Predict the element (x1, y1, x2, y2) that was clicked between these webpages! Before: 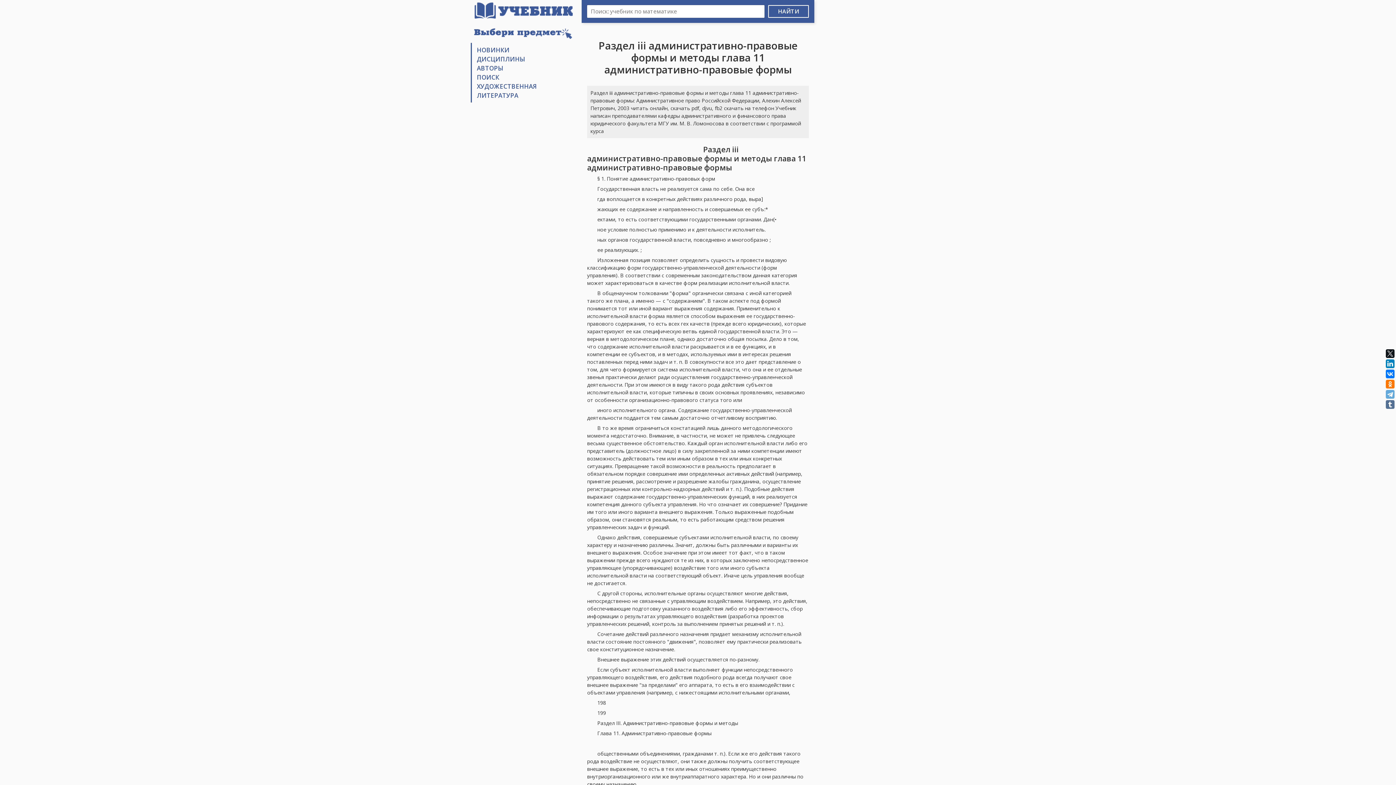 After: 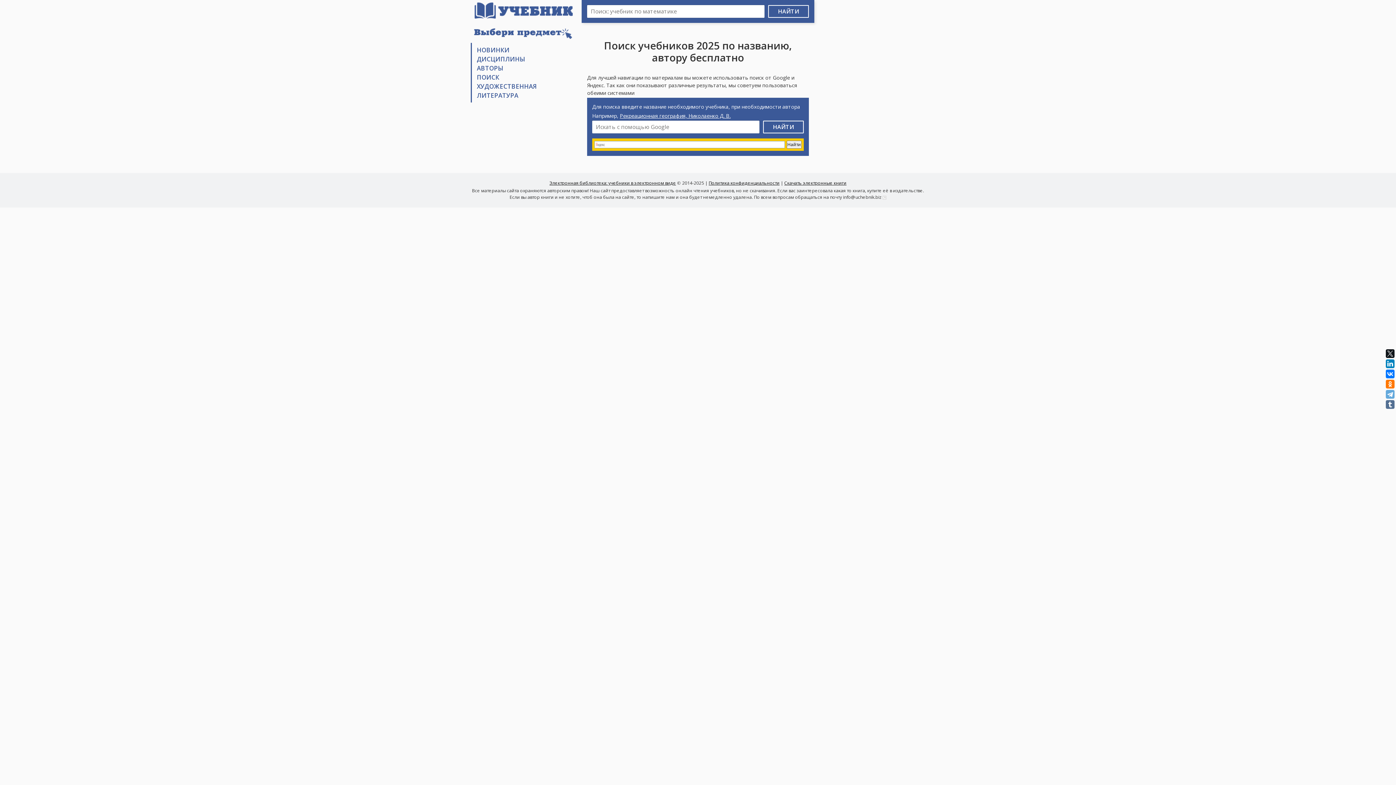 Action: label: НАЙТИ bbox: (768, 5, 809, 17)